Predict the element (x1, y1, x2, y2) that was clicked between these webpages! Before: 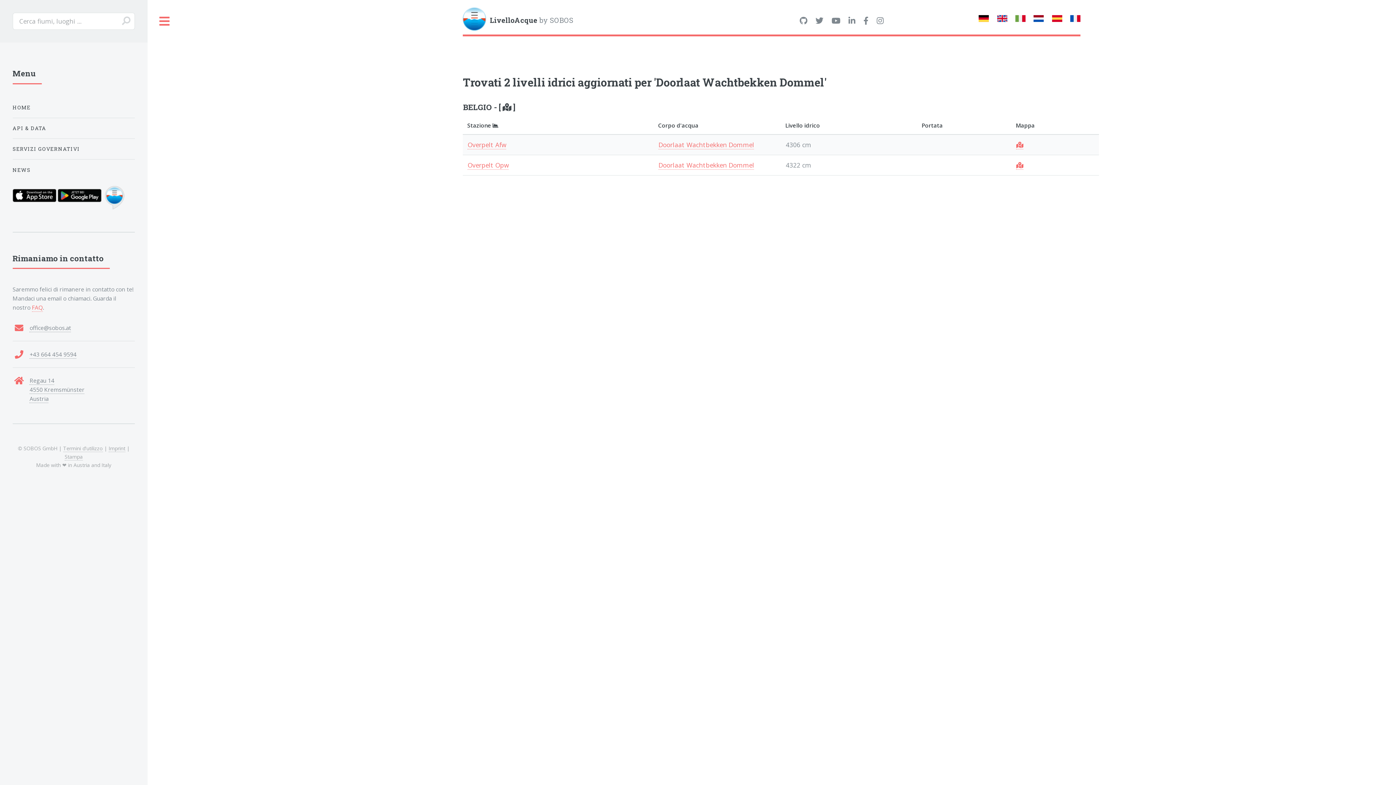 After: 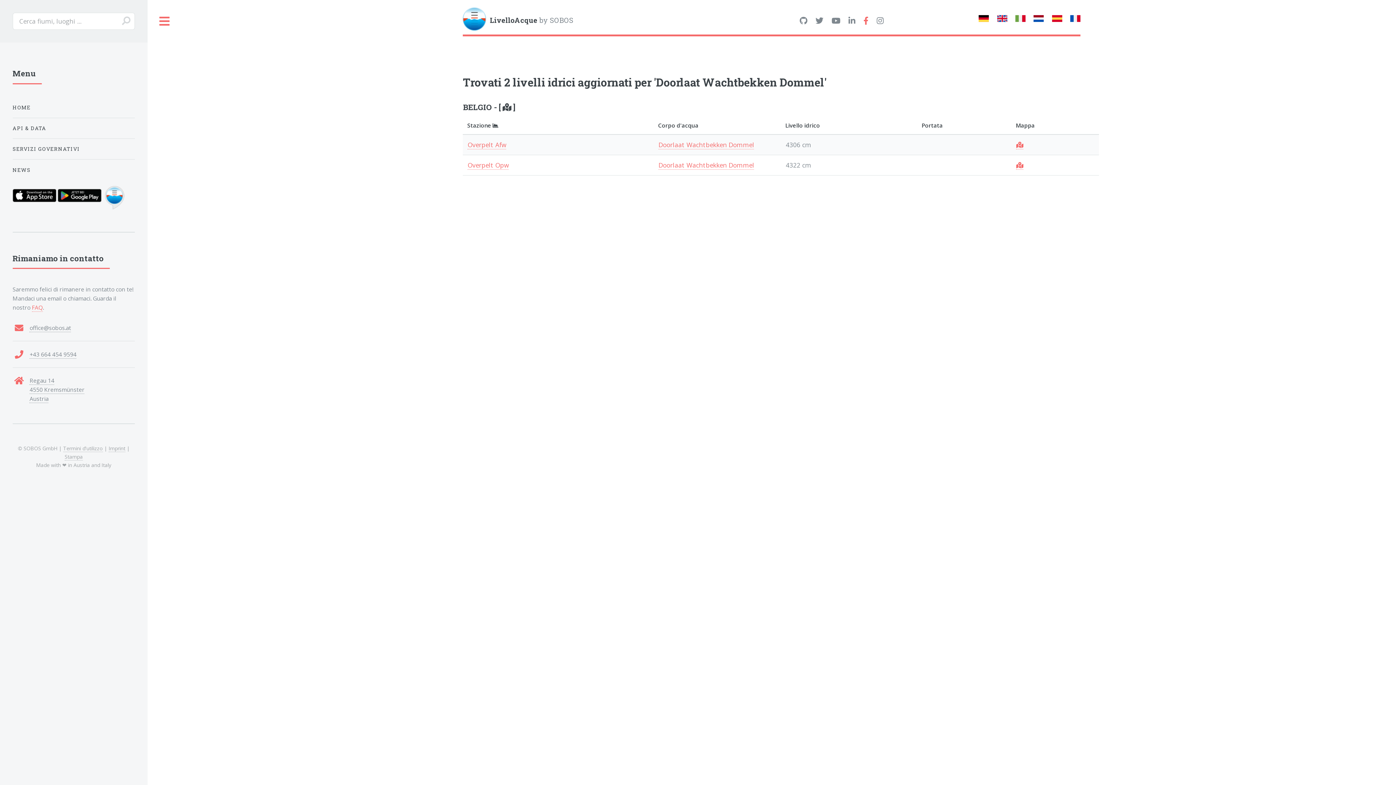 Action: bbox: (863, 16, 868, 25)